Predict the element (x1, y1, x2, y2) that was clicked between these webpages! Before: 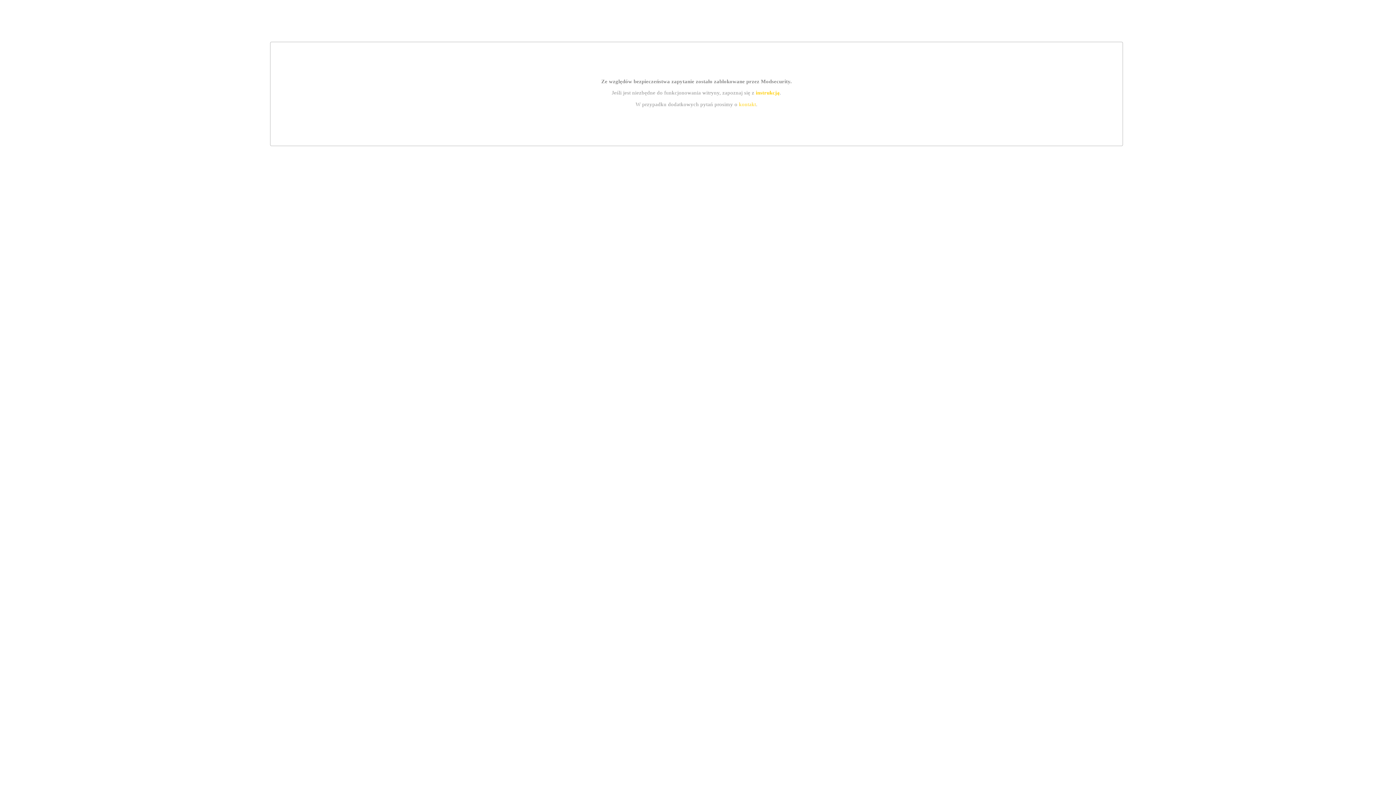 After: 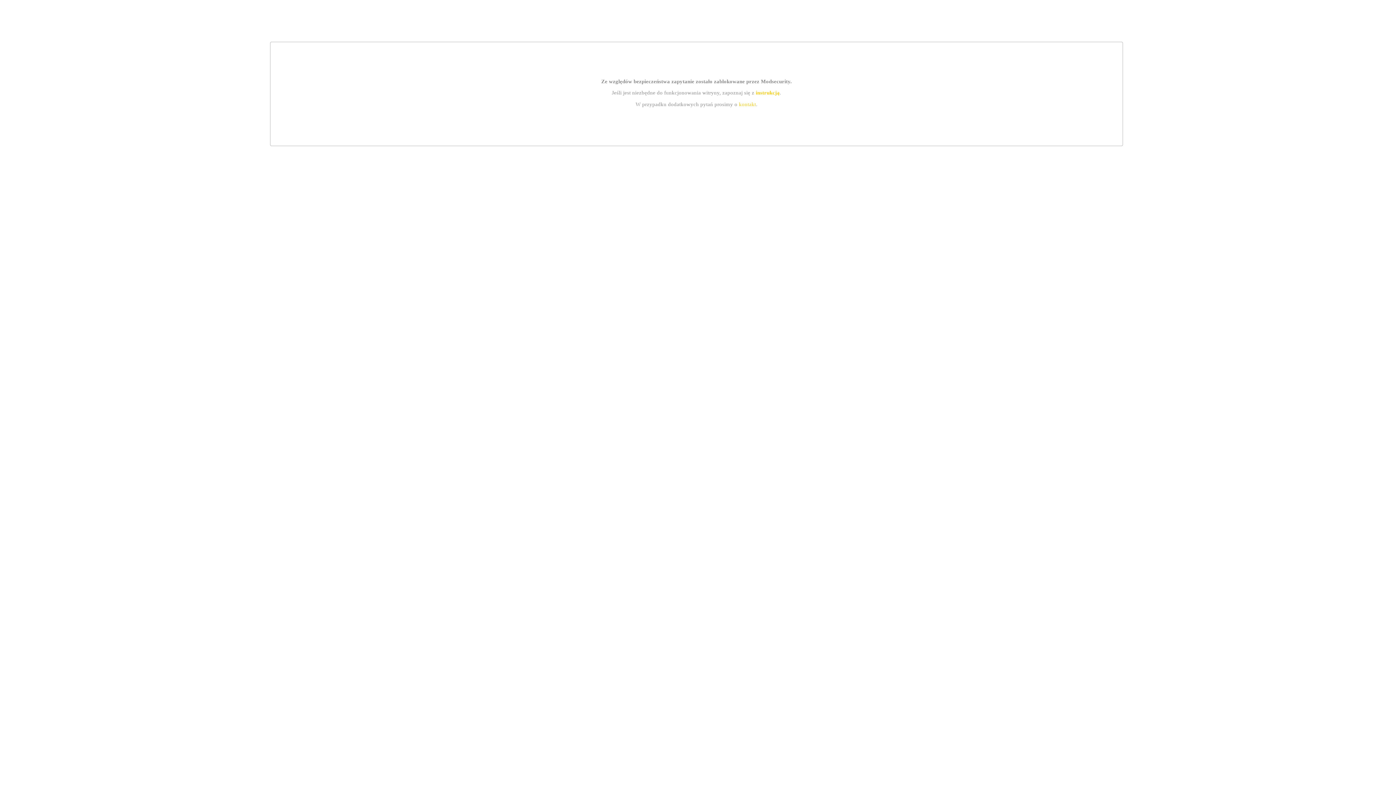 Action: label: instrukcją bbox: (755, 89, 779, 95)